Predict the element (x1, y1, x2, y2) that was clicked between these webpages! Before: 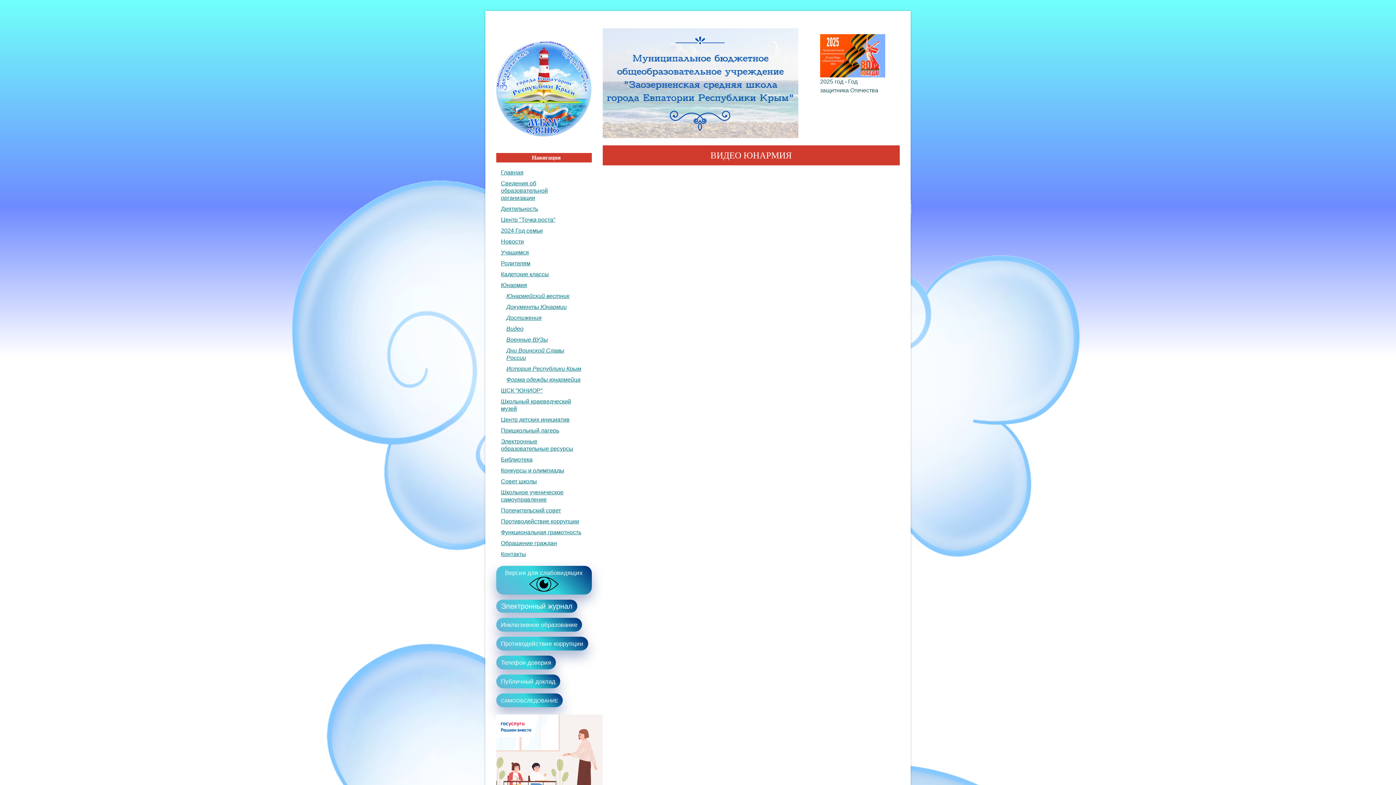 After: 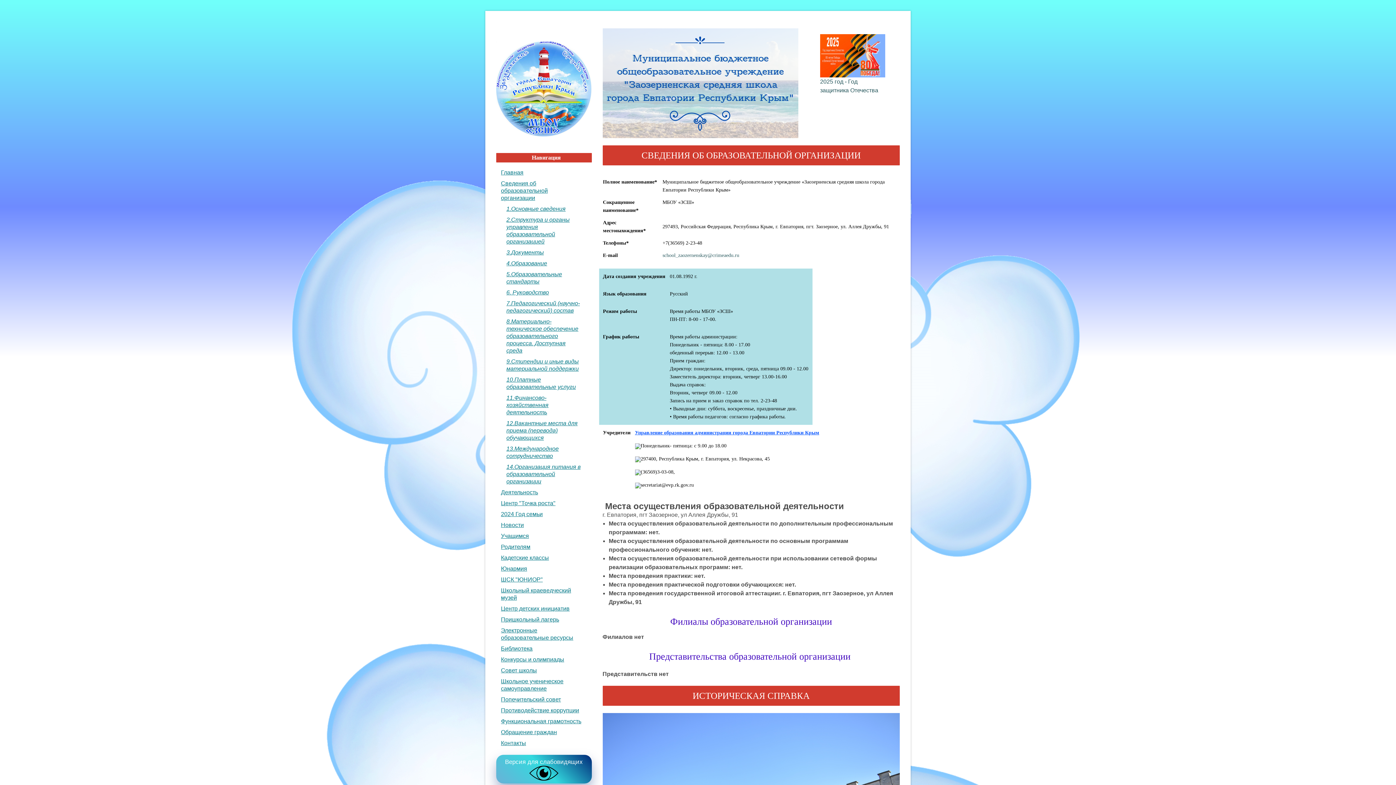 Action: bbox: (501, 178, 588, 203) label: Сведения об образовательной организации